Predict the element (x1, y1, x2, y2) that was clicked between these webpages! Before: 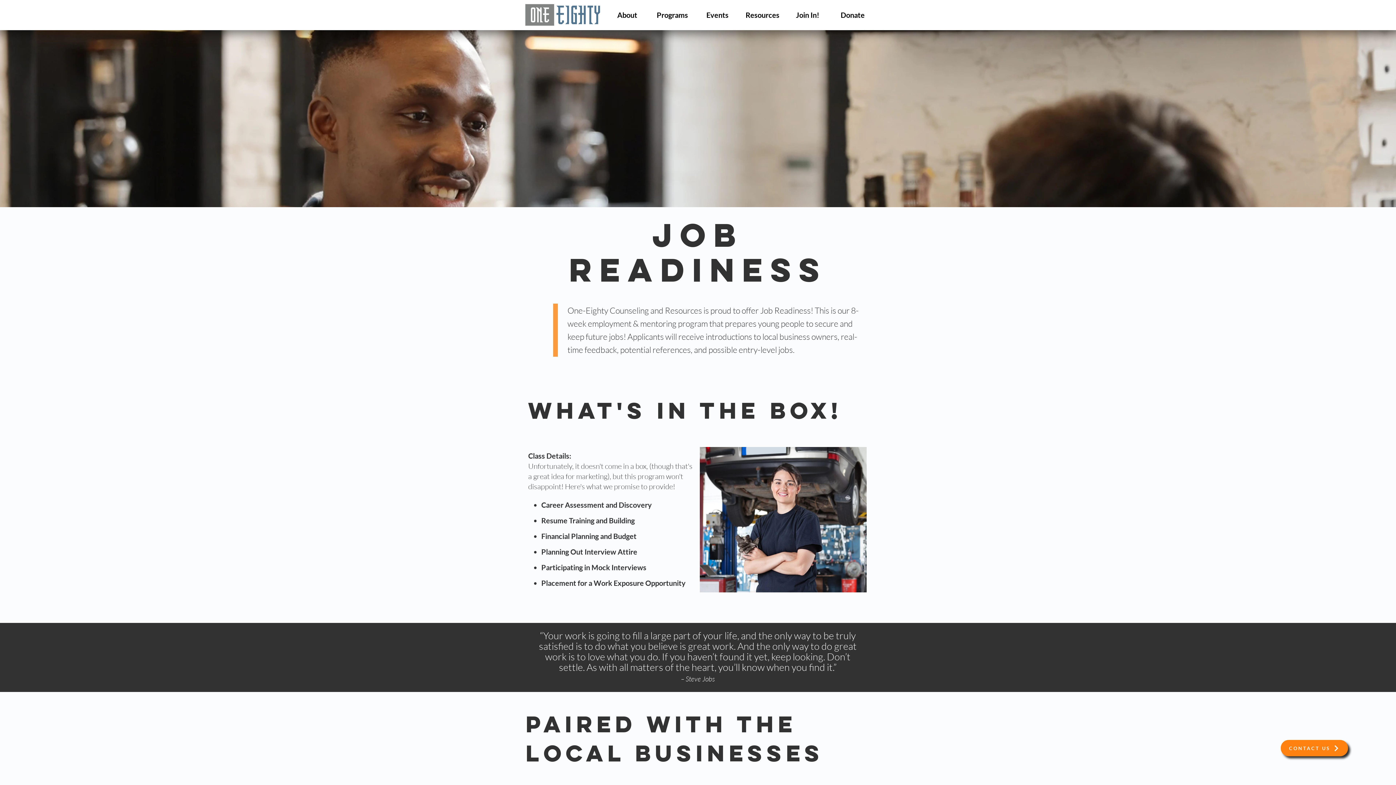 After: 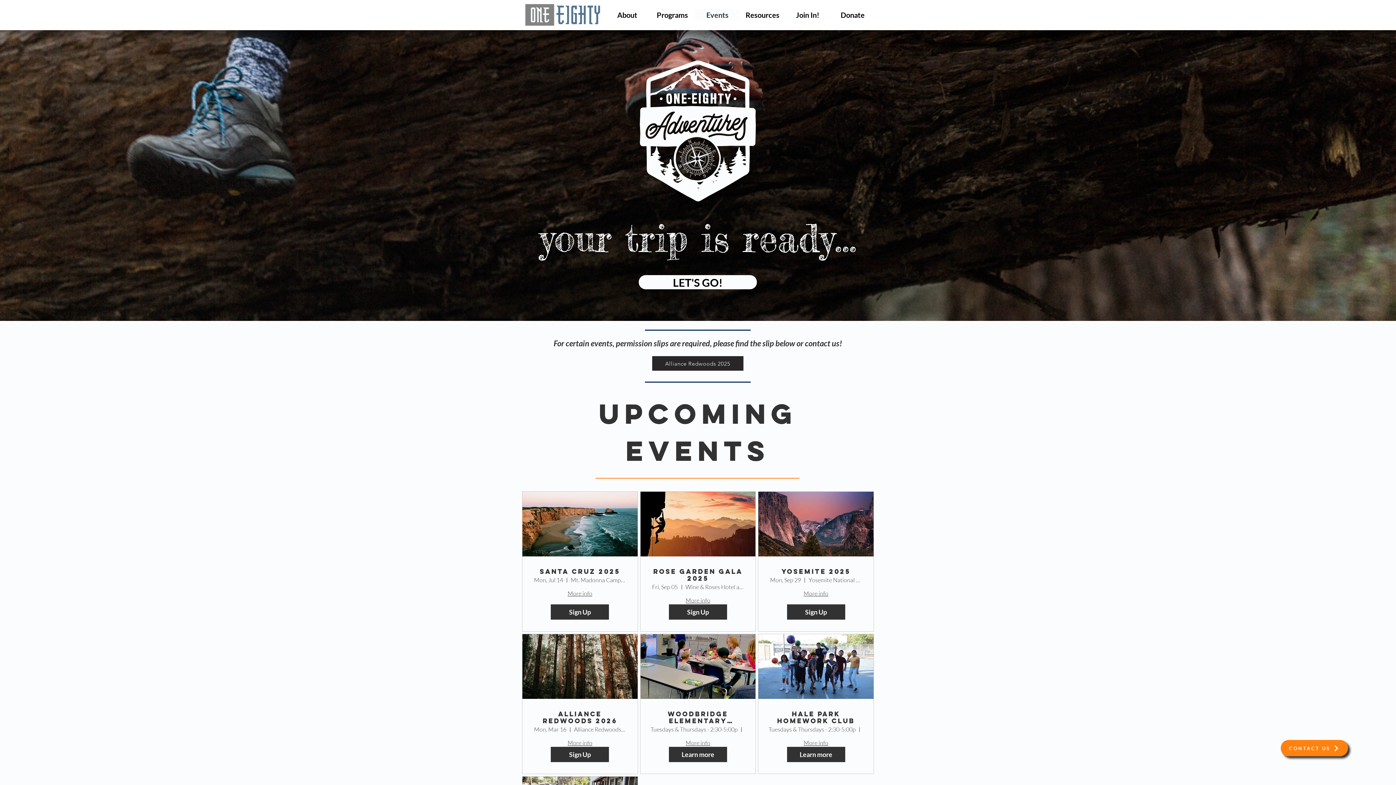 Action: label: Events bbox: (694, 9, 740, 20)